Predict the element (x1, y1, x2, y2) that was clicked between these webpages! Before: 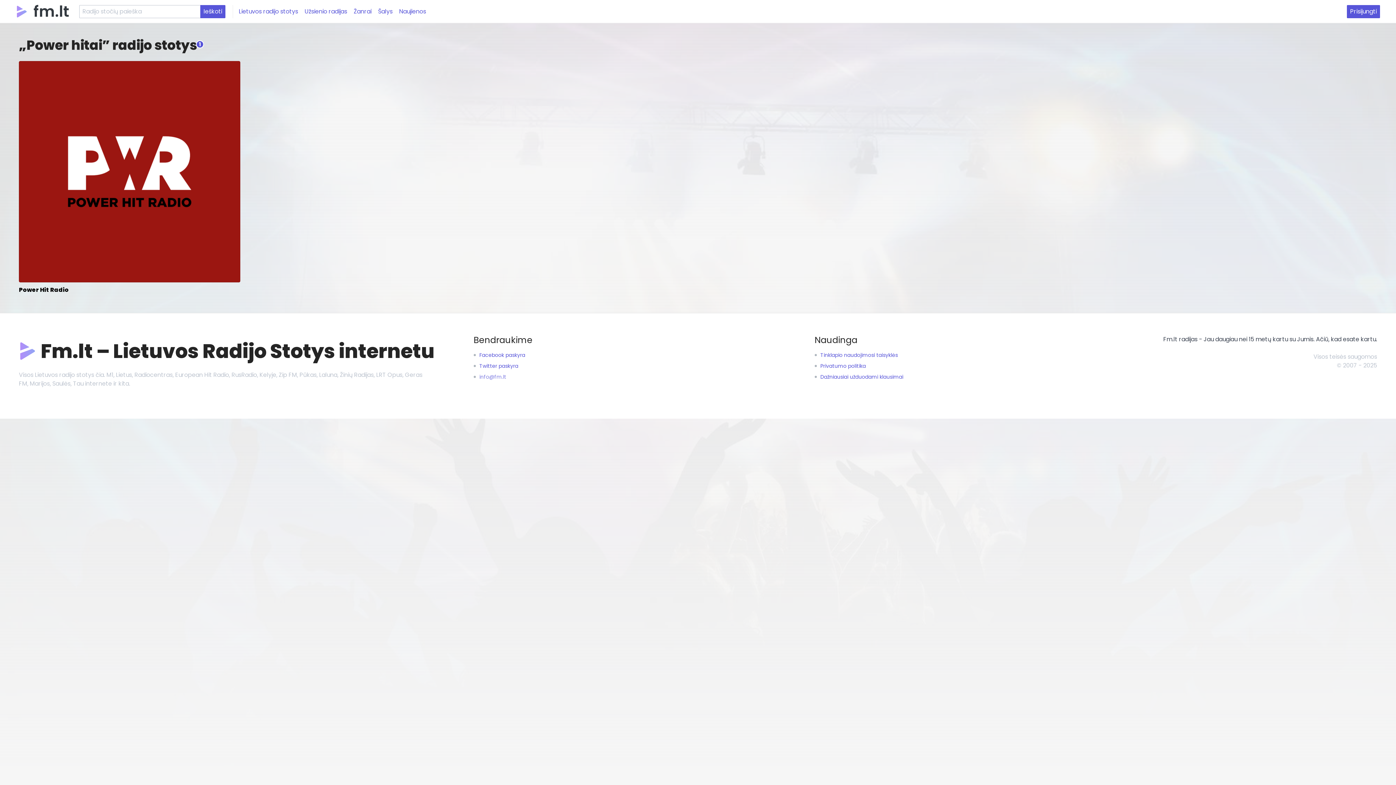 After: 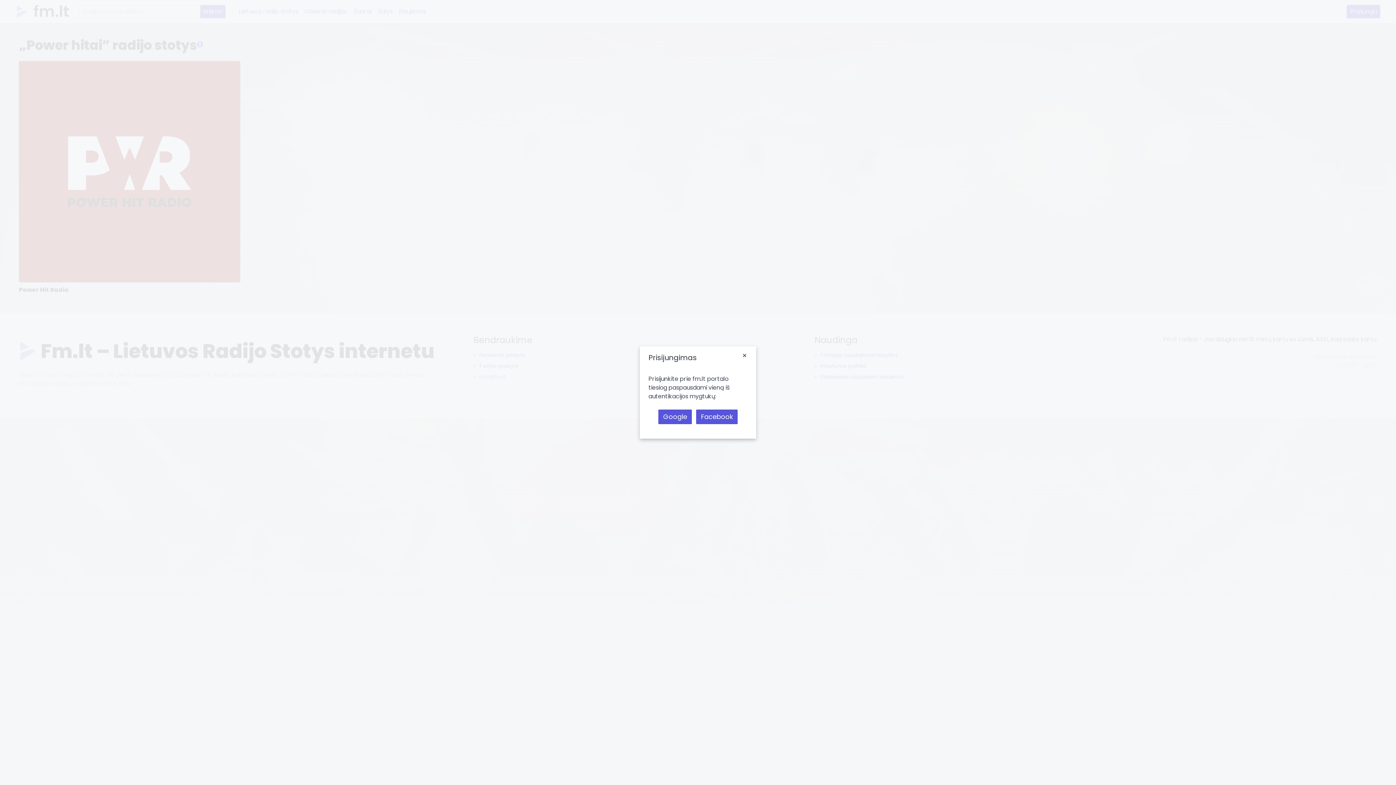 Action: bbox: (1347, 4, 1380, 18) label: Prisijungti